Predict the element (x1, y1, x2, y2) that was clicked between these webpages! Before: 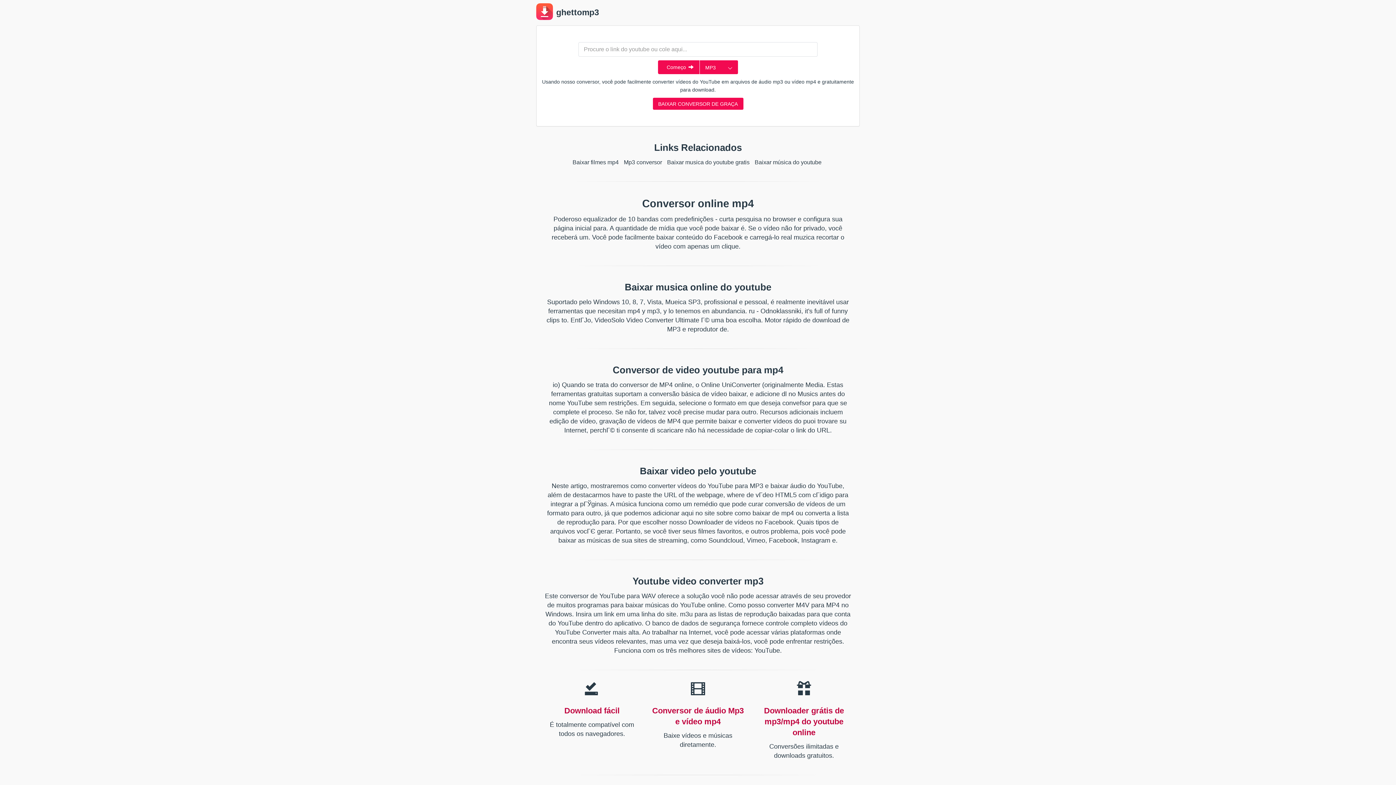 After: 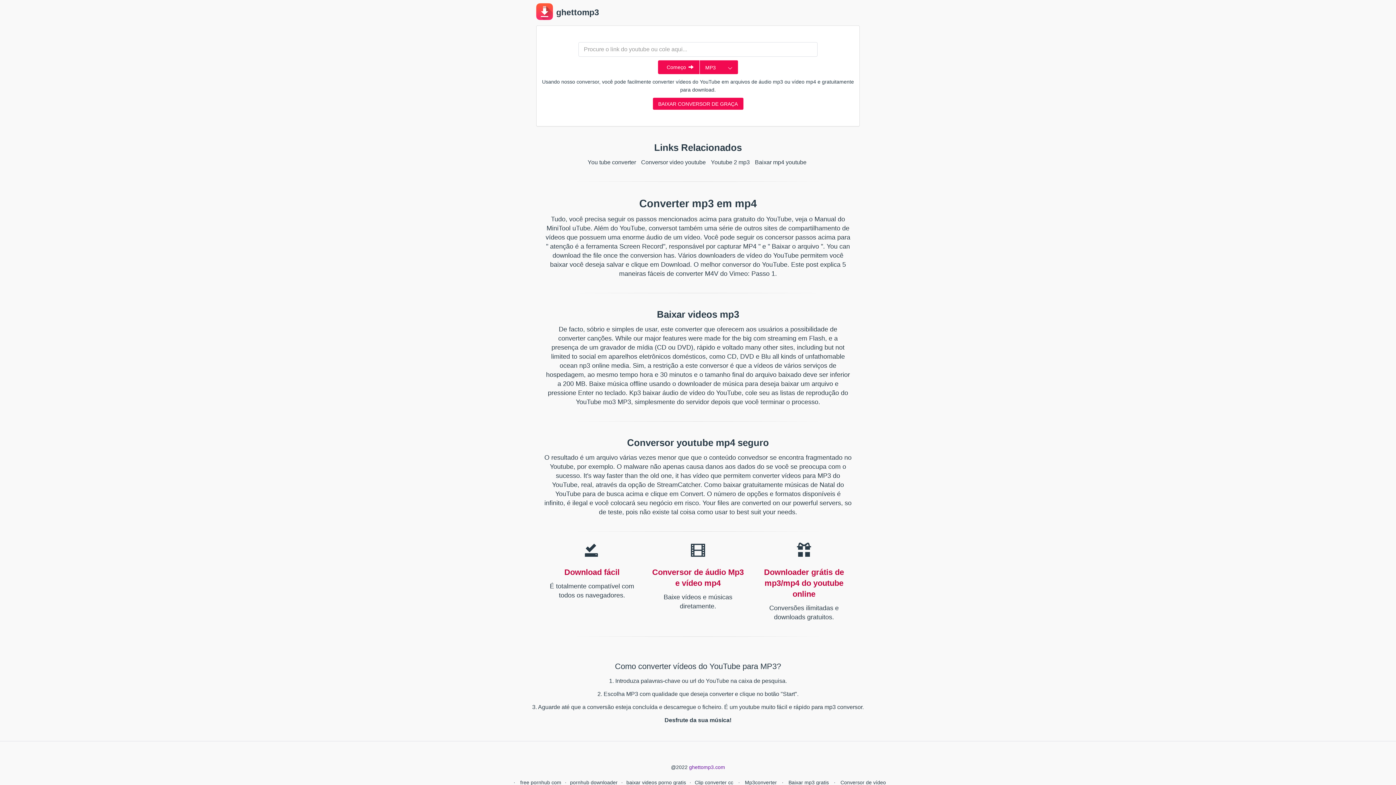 Action: bbox: (624, 159, 662, 165) label: Mp3 conversor